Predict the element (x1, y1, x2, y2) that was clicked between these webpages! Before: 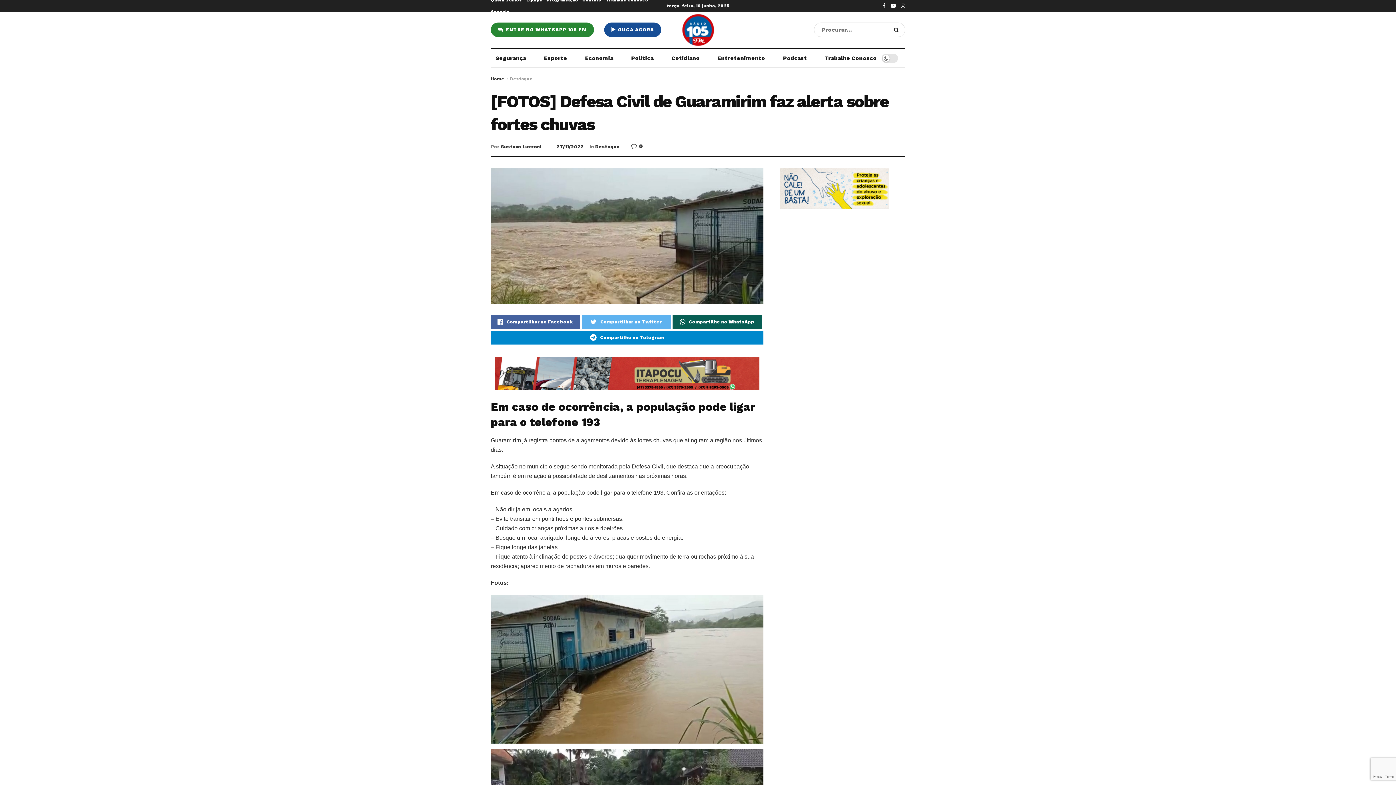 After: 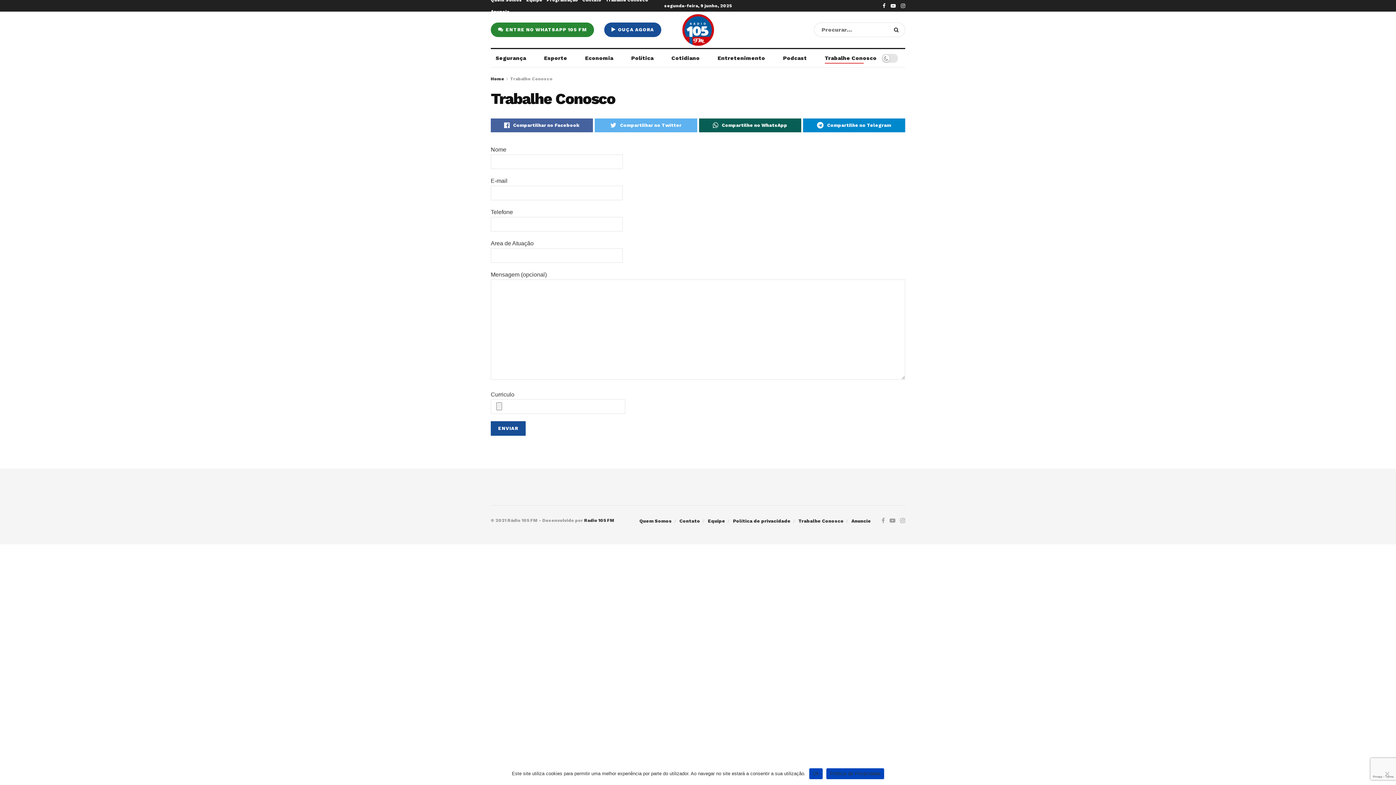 Action: bbox: (824, 52, 876, 63) label: Trabalhe Conosco